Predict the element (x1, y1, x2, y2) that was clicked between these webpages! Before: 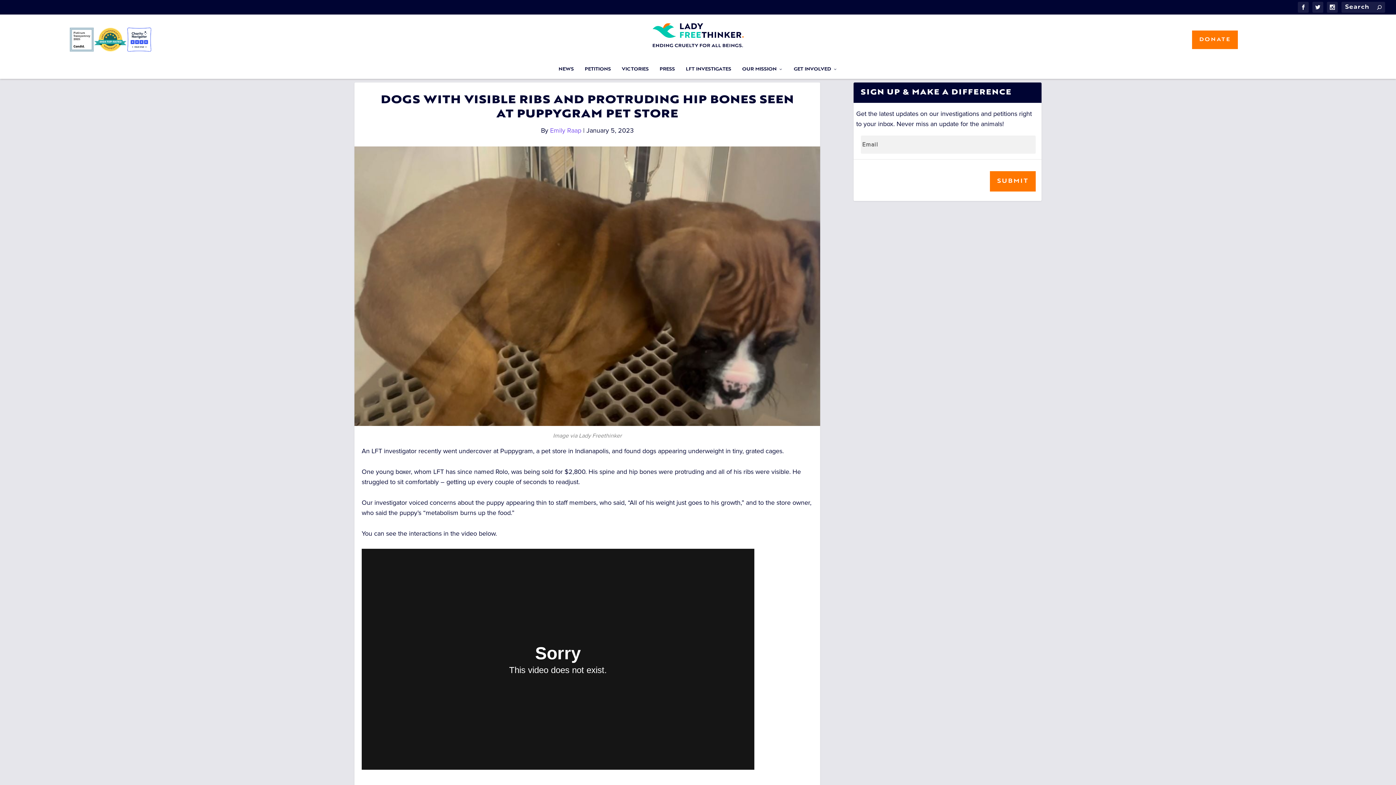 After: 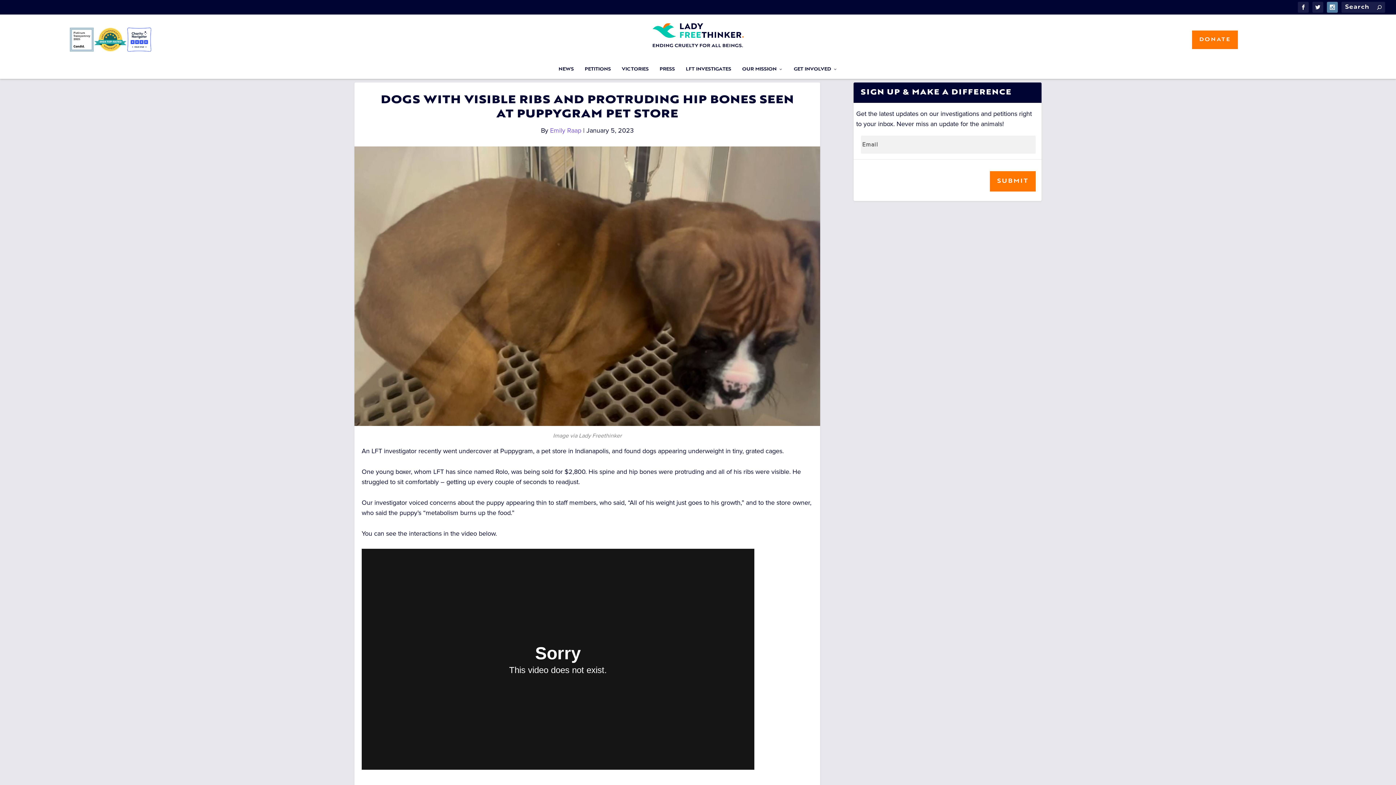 Action: bbox: (1327, 1, 1338, 12)